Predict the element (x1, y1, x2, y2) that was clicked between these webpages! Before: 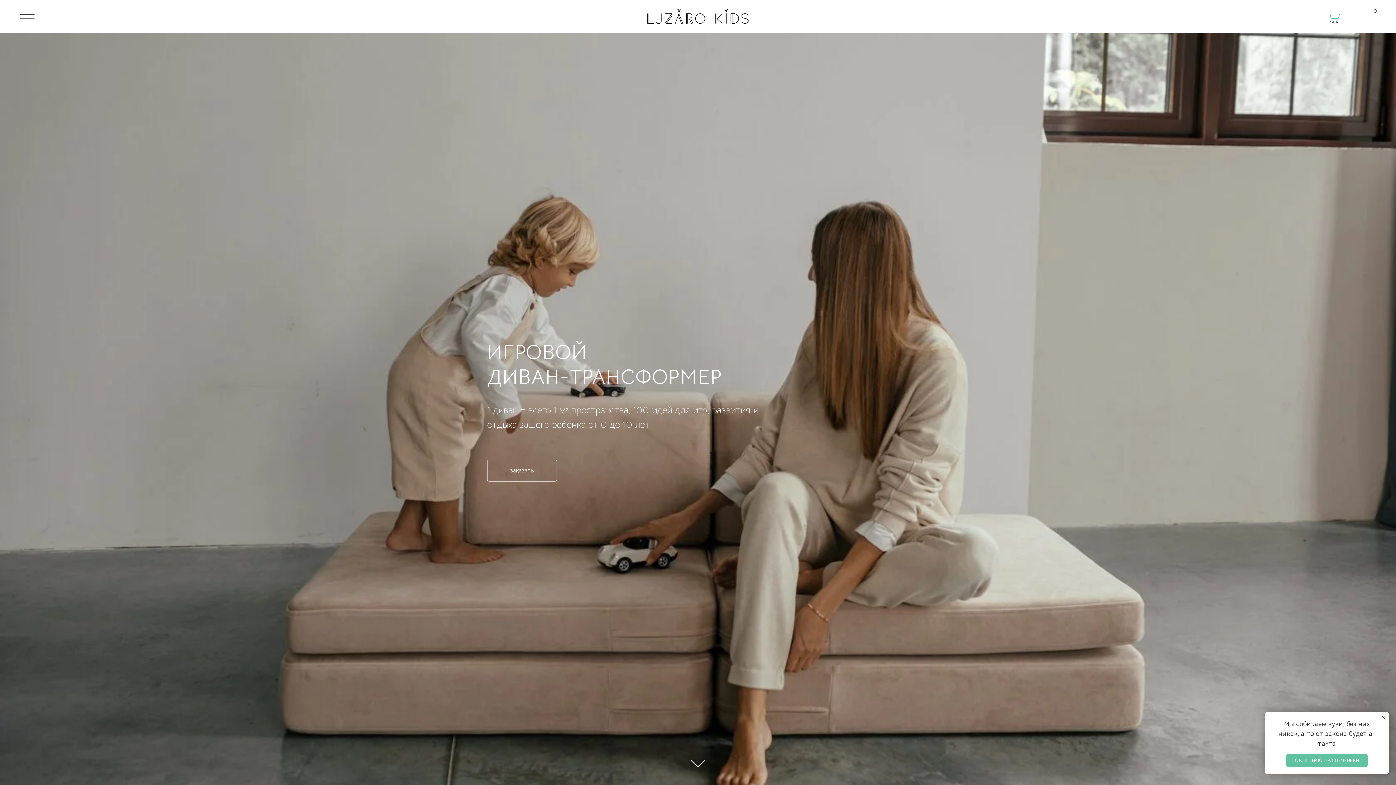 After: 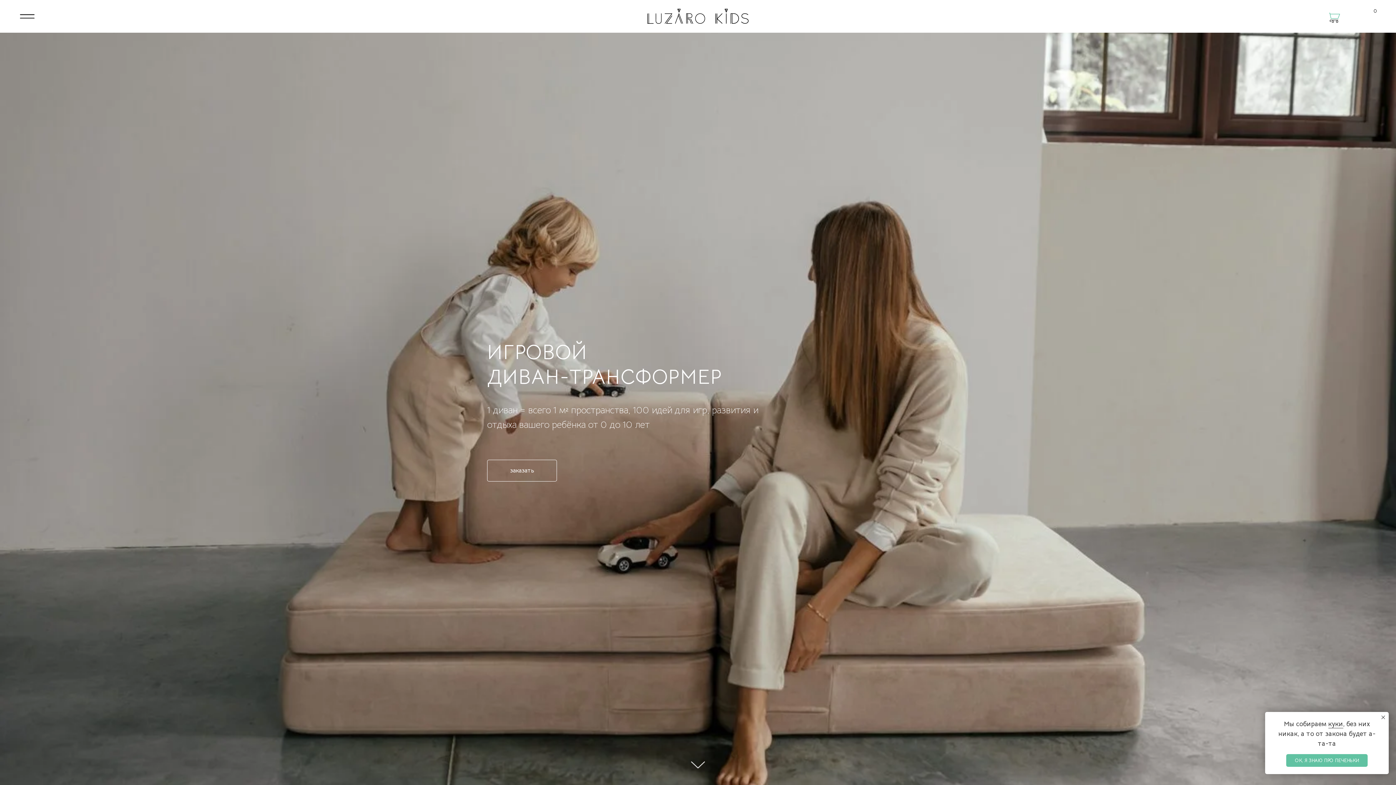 Action: label: куки bbox: (1328, 720, 1343, 728)